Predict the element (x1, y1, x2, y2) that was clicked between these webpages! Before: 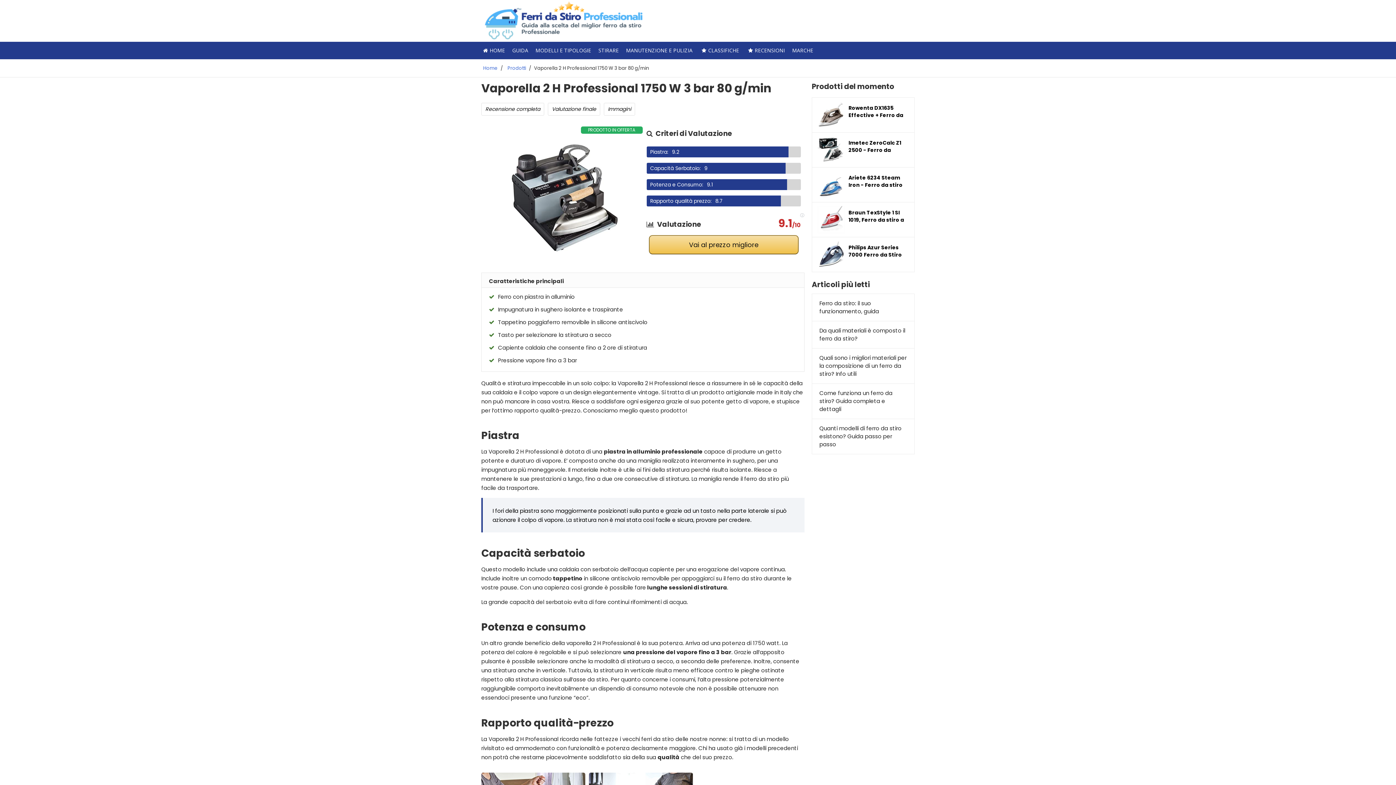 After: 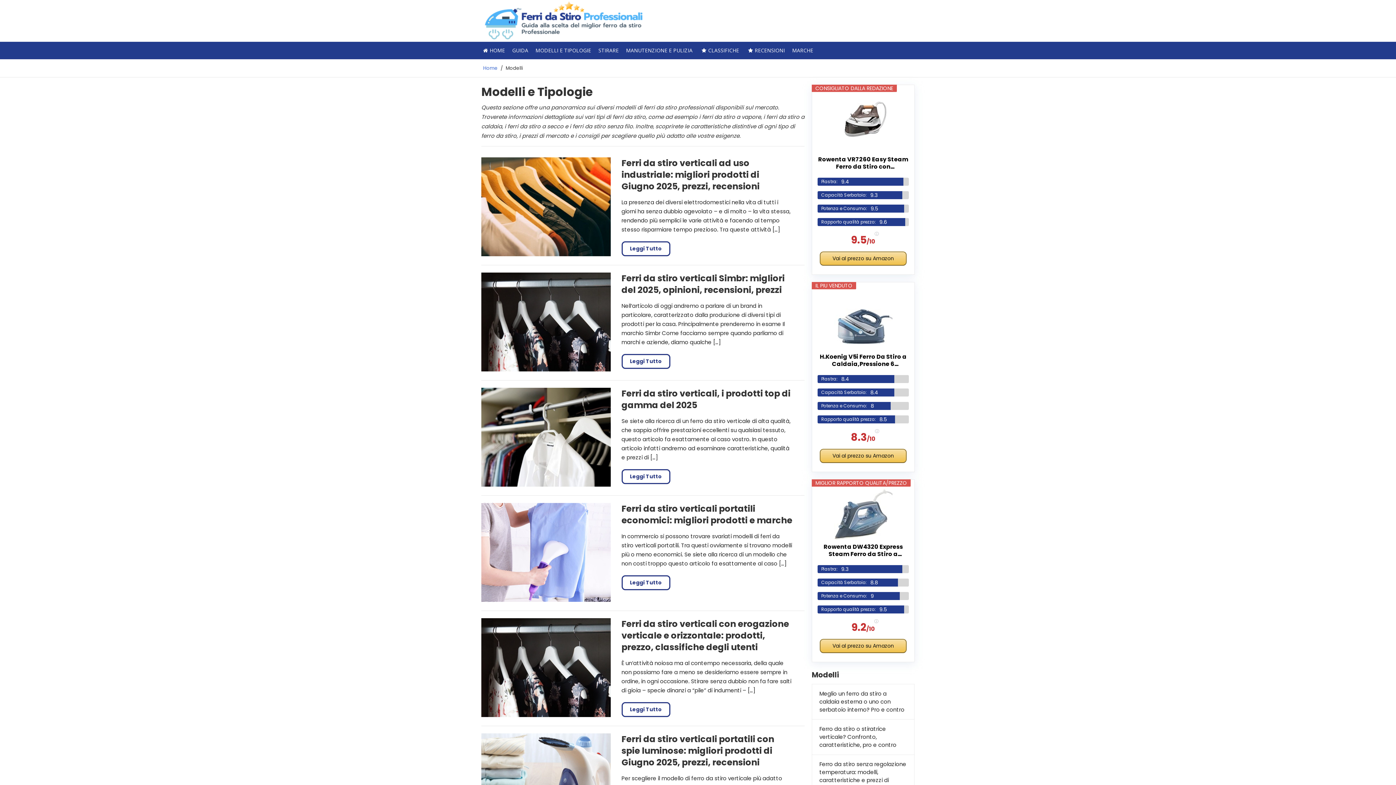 Action: label: MODELLI E TIPOLOGIE bbox: (532, 45, 594, 55)